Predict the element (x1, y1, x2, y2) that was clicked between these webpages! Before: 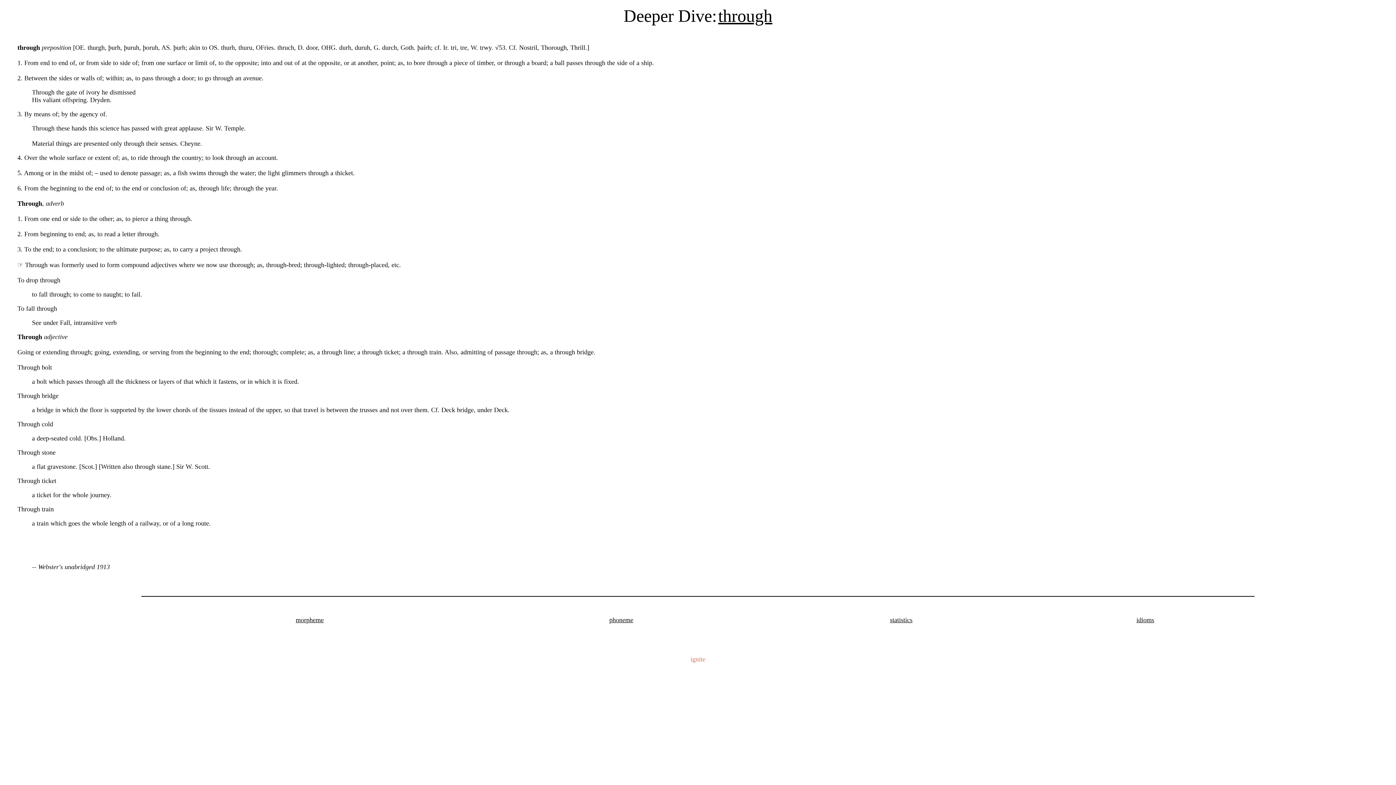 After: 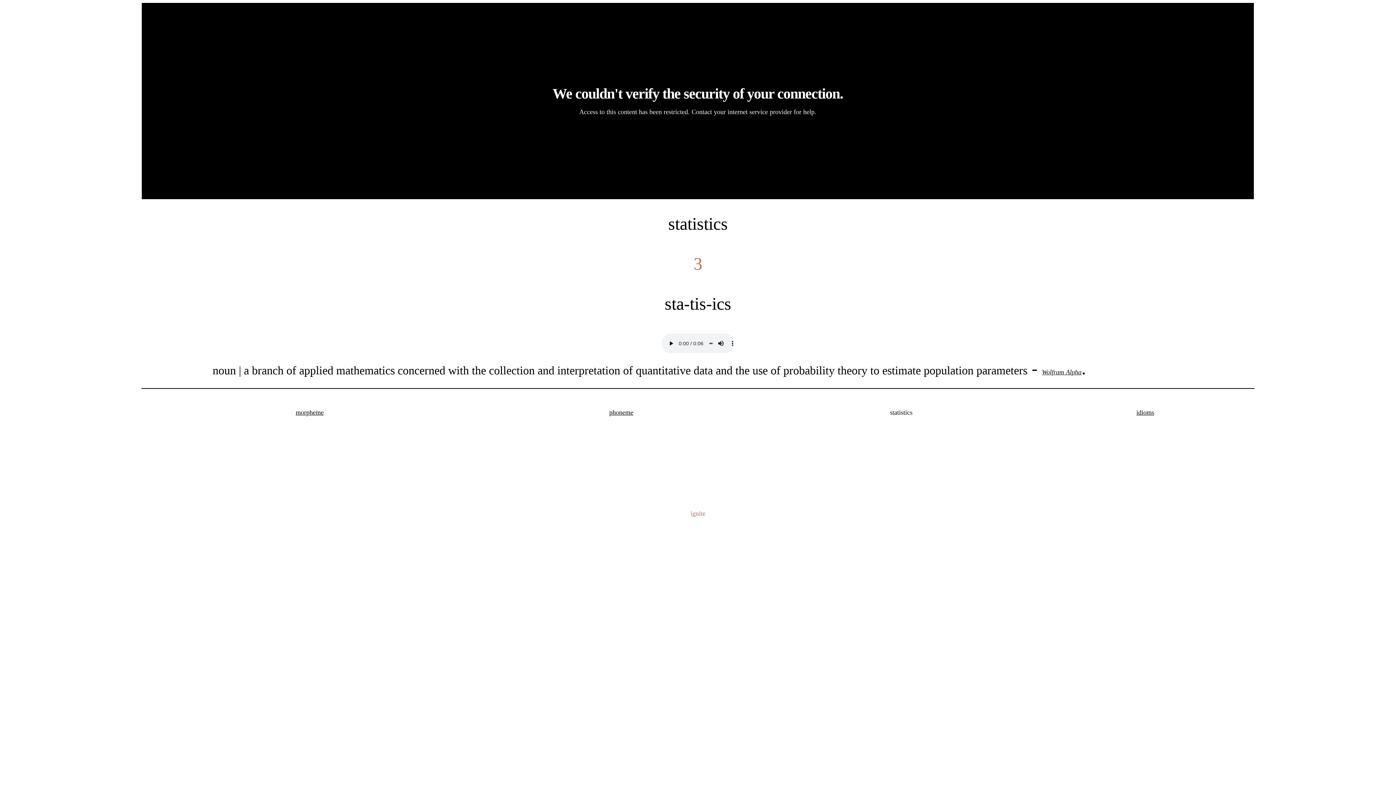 Action: label: statistics bbox: (890, 616, 912, 624)